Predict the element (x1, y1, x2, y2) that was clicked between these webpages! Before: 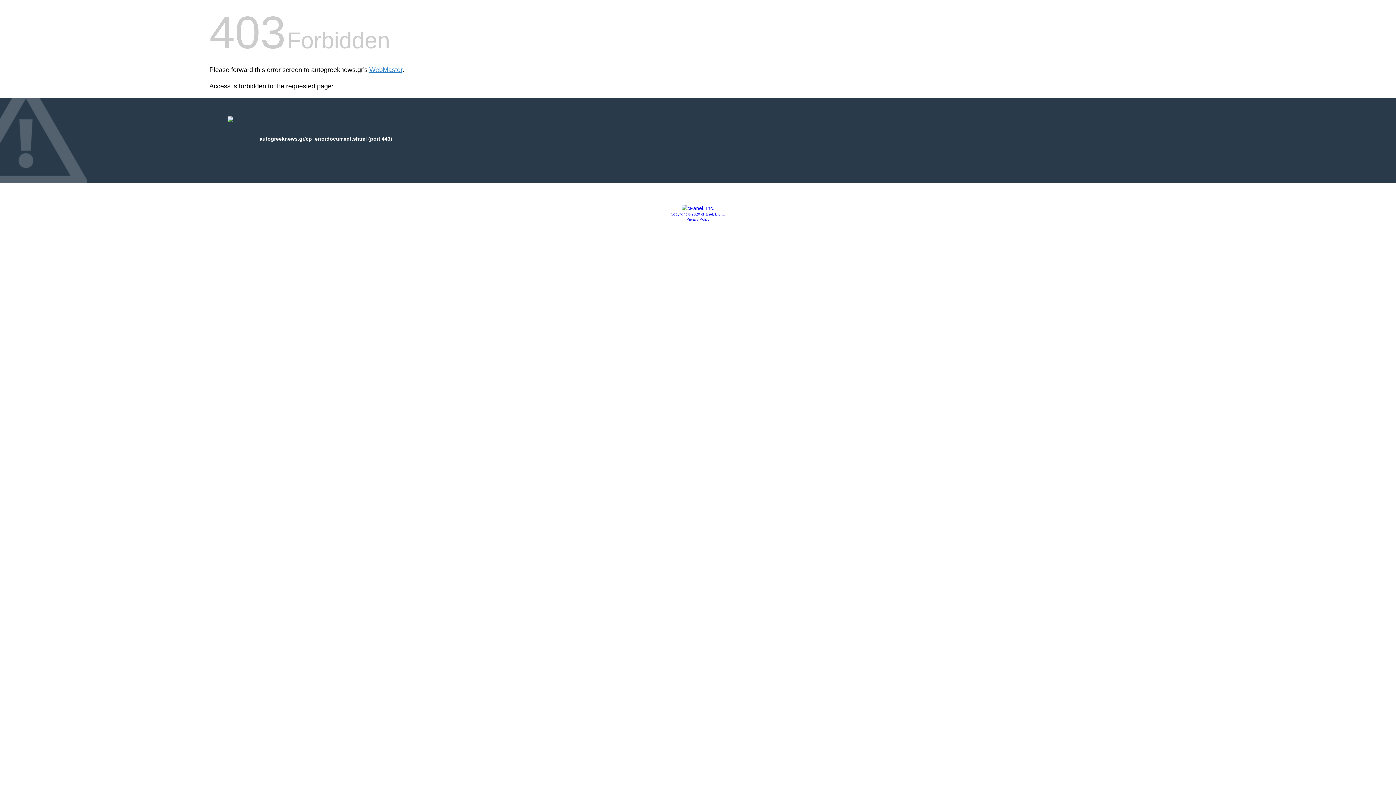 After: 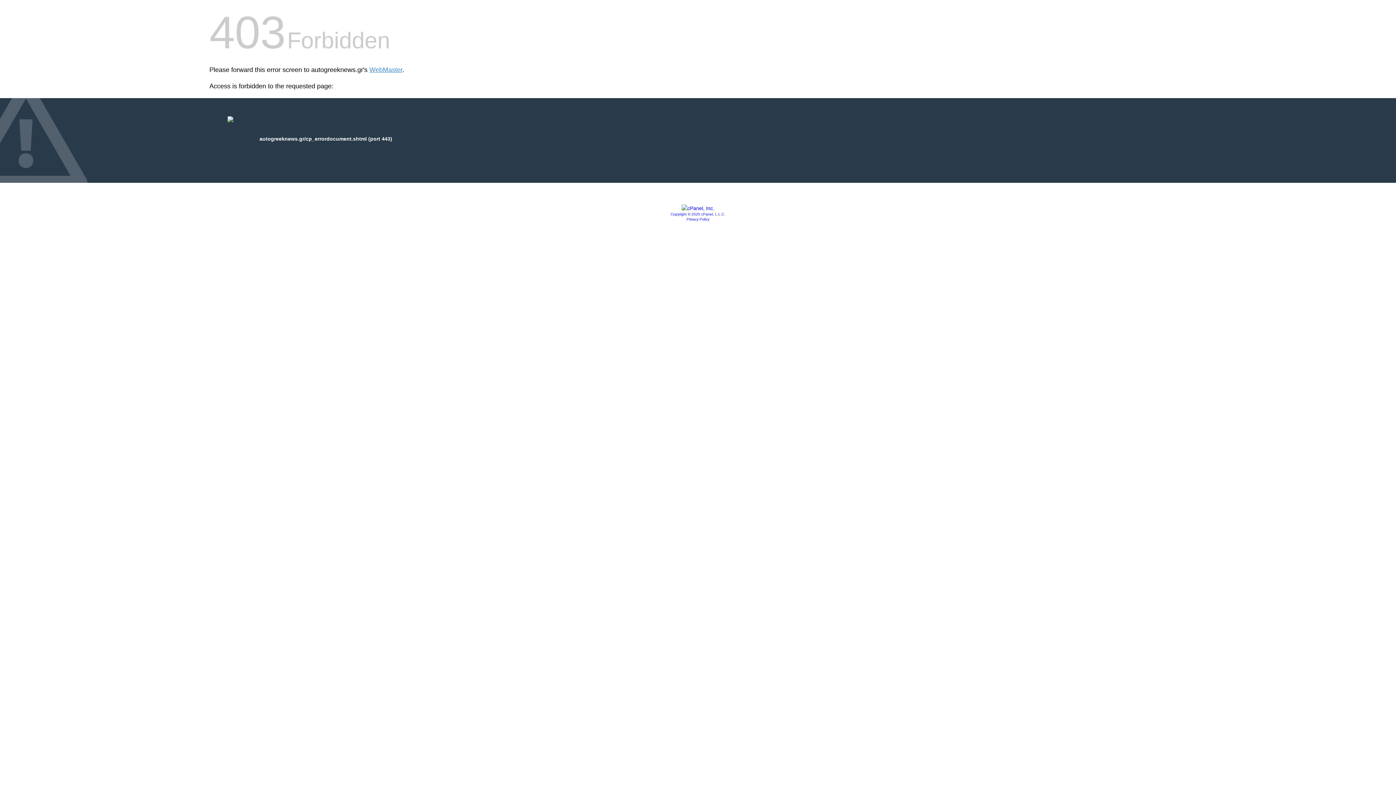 Action: label: Copyright © 2020 cPanel, L.L.C. bbox: (670, 212, 725, 216)